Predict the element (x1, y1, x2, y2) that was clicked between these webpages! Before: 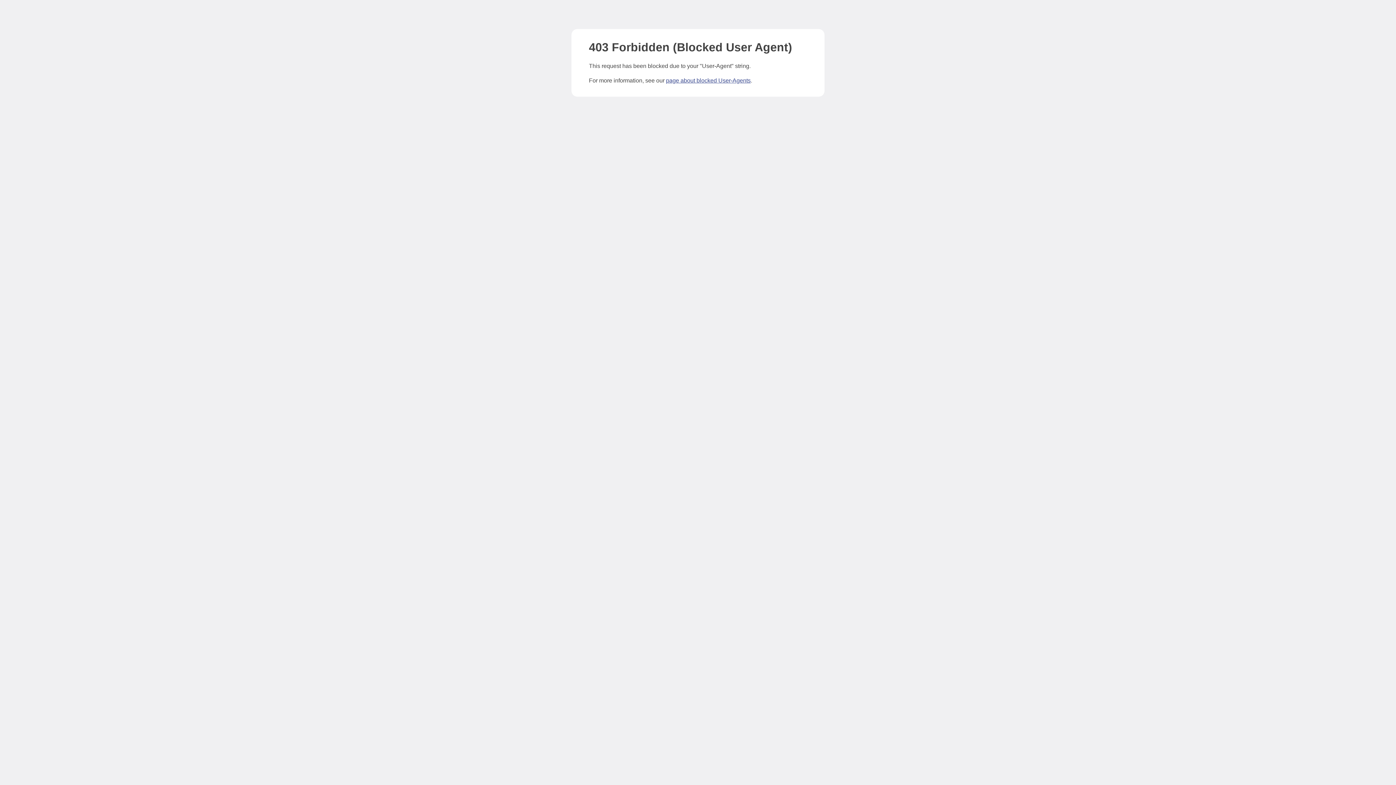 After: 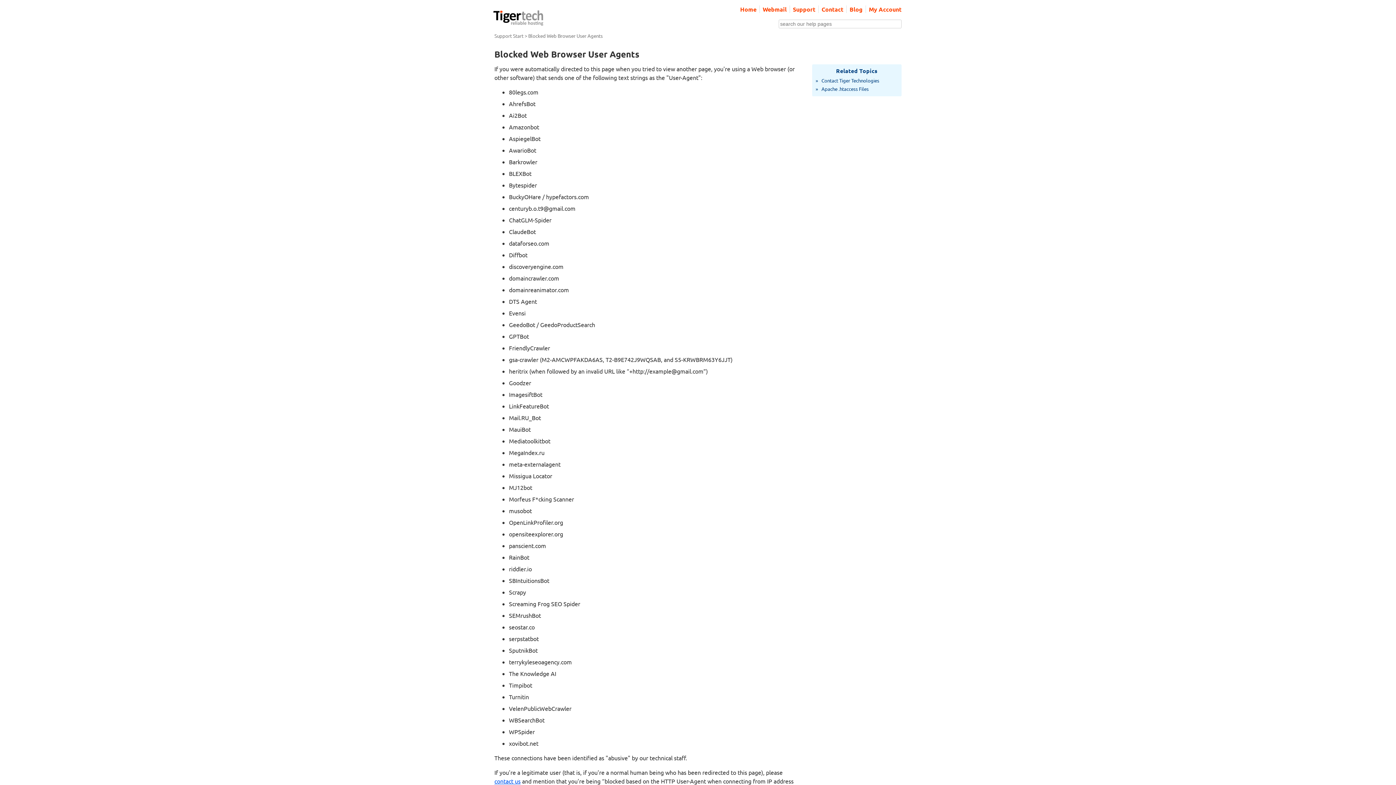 Action: label: page about blocked User-Agents bbox: (666, 77, 750, 83)